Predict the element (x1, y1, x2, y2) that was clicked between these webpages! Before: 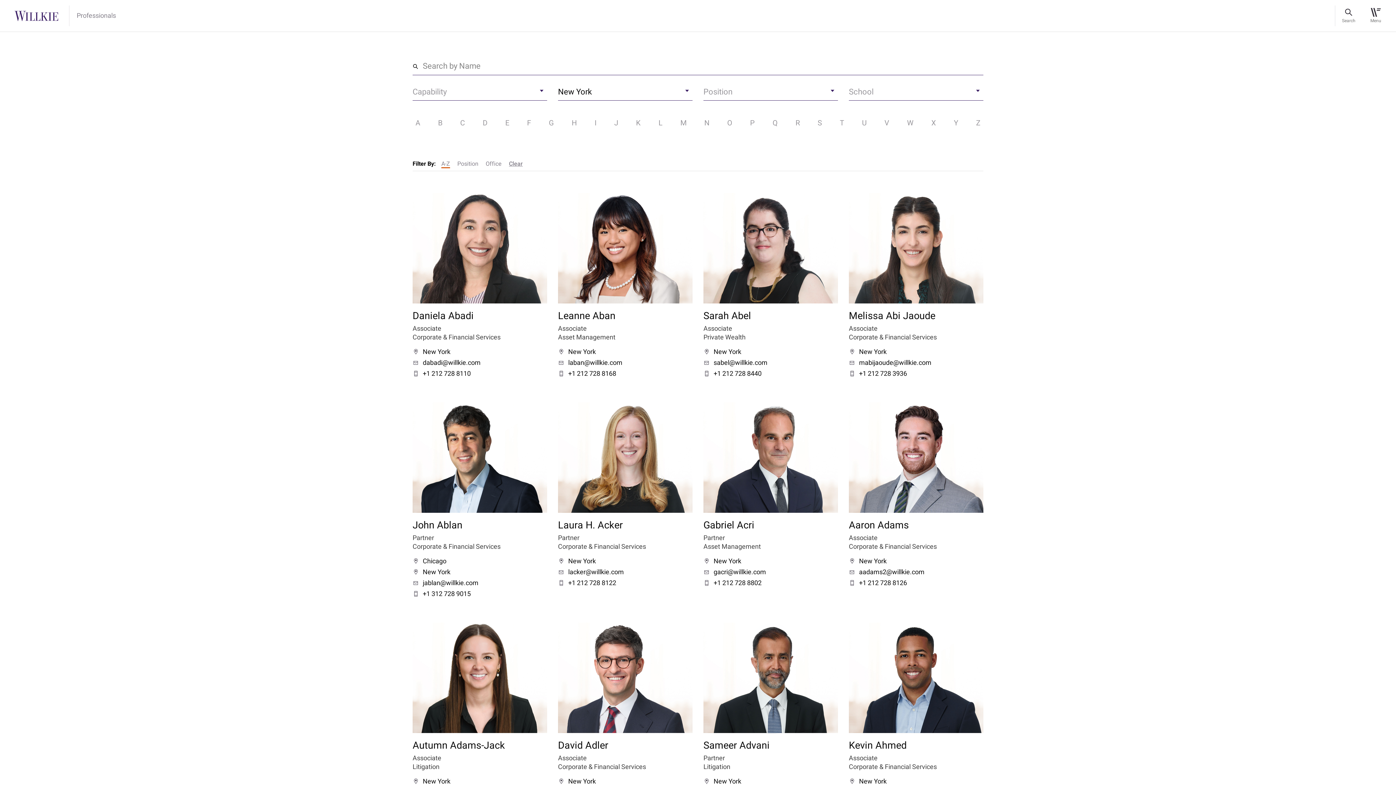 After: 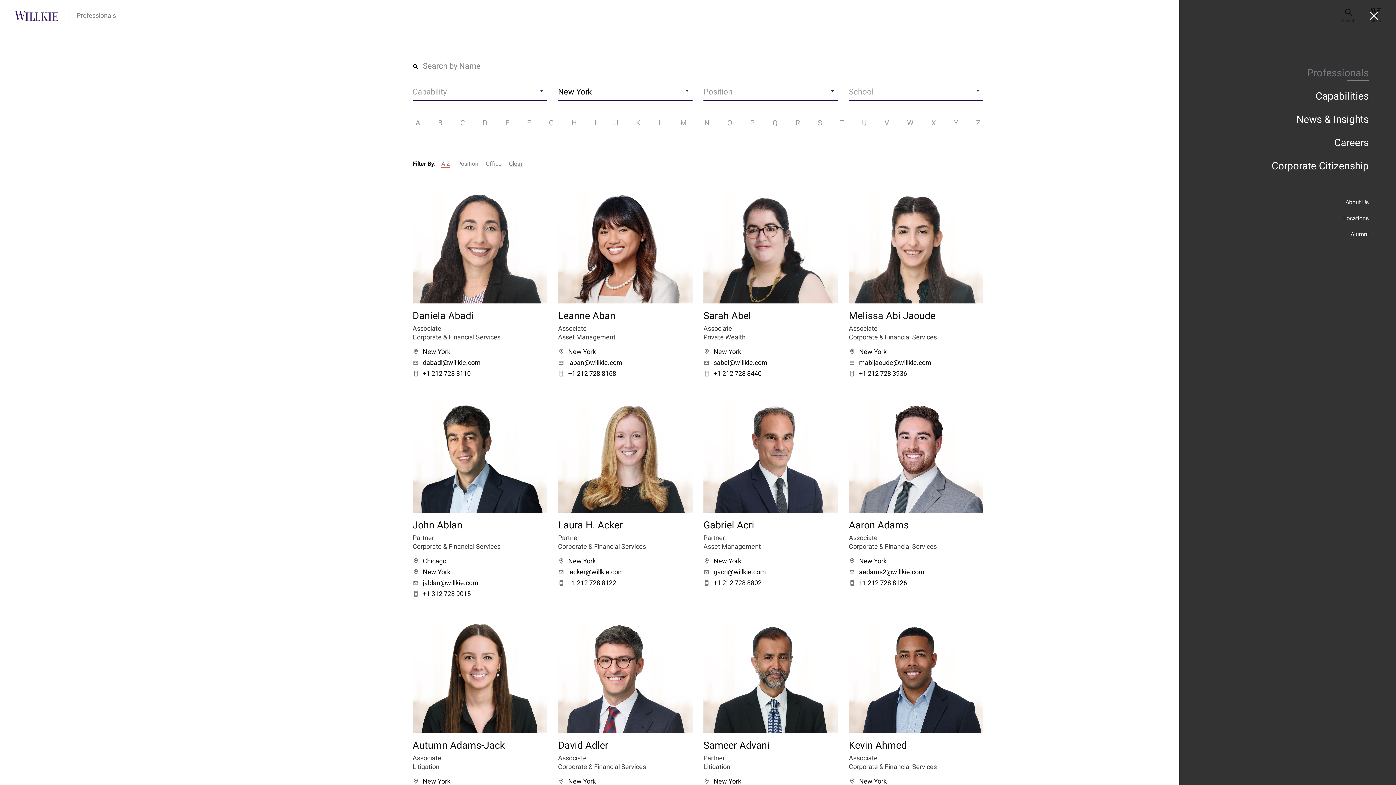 Action: bbox: (1370, 6, 1381, 24) label: Toggle navigation